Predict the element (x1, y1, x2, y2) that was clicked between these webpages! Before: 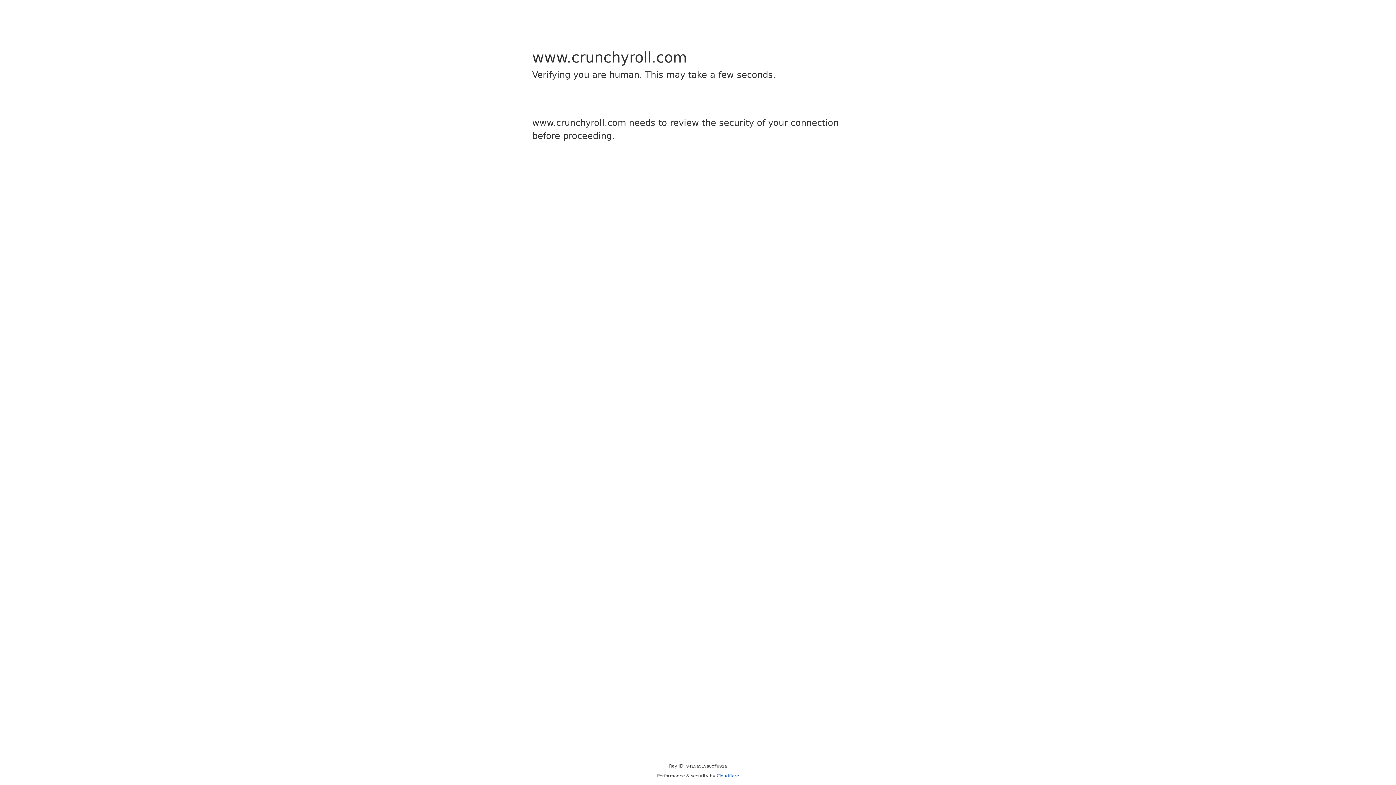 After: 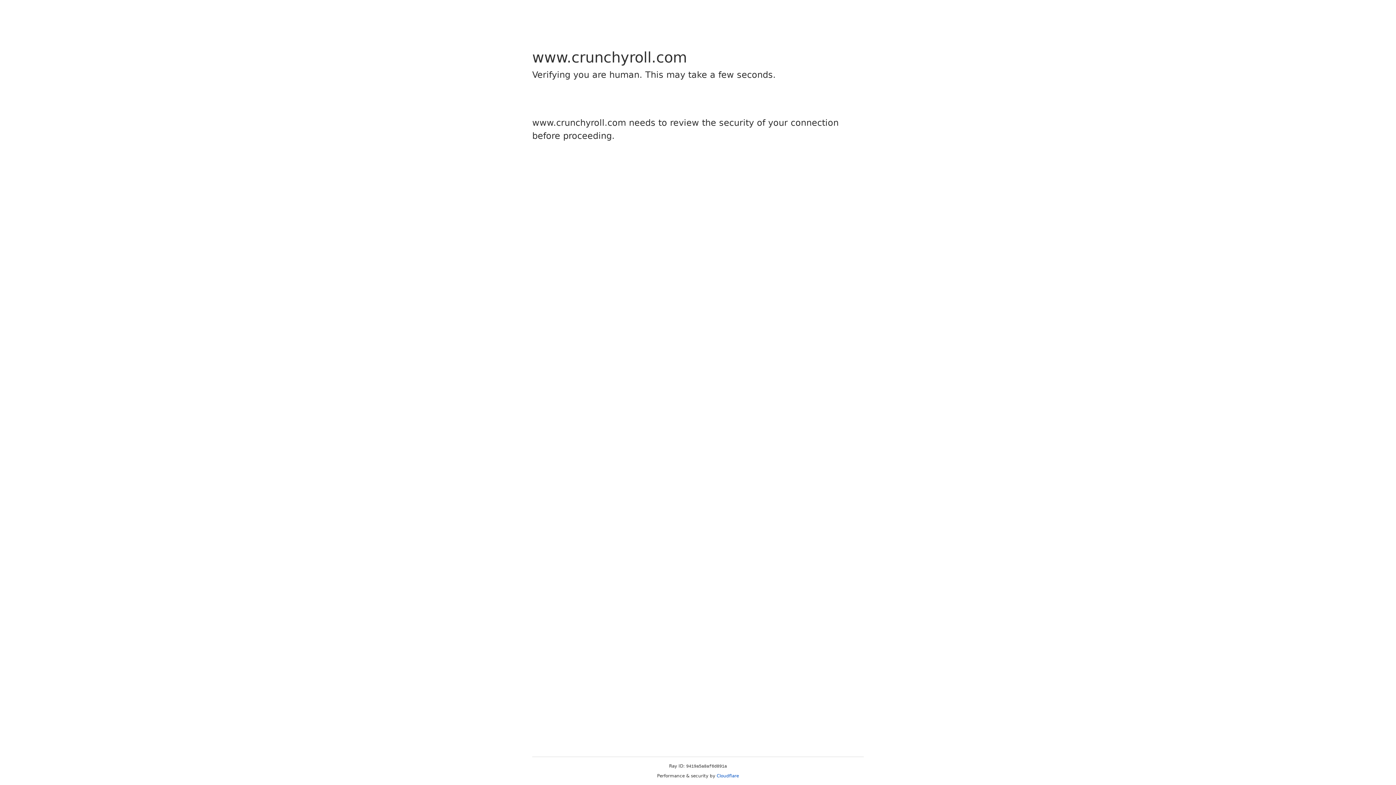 Action: bbox: (716, 773, 739, 778) label: Cloudflare